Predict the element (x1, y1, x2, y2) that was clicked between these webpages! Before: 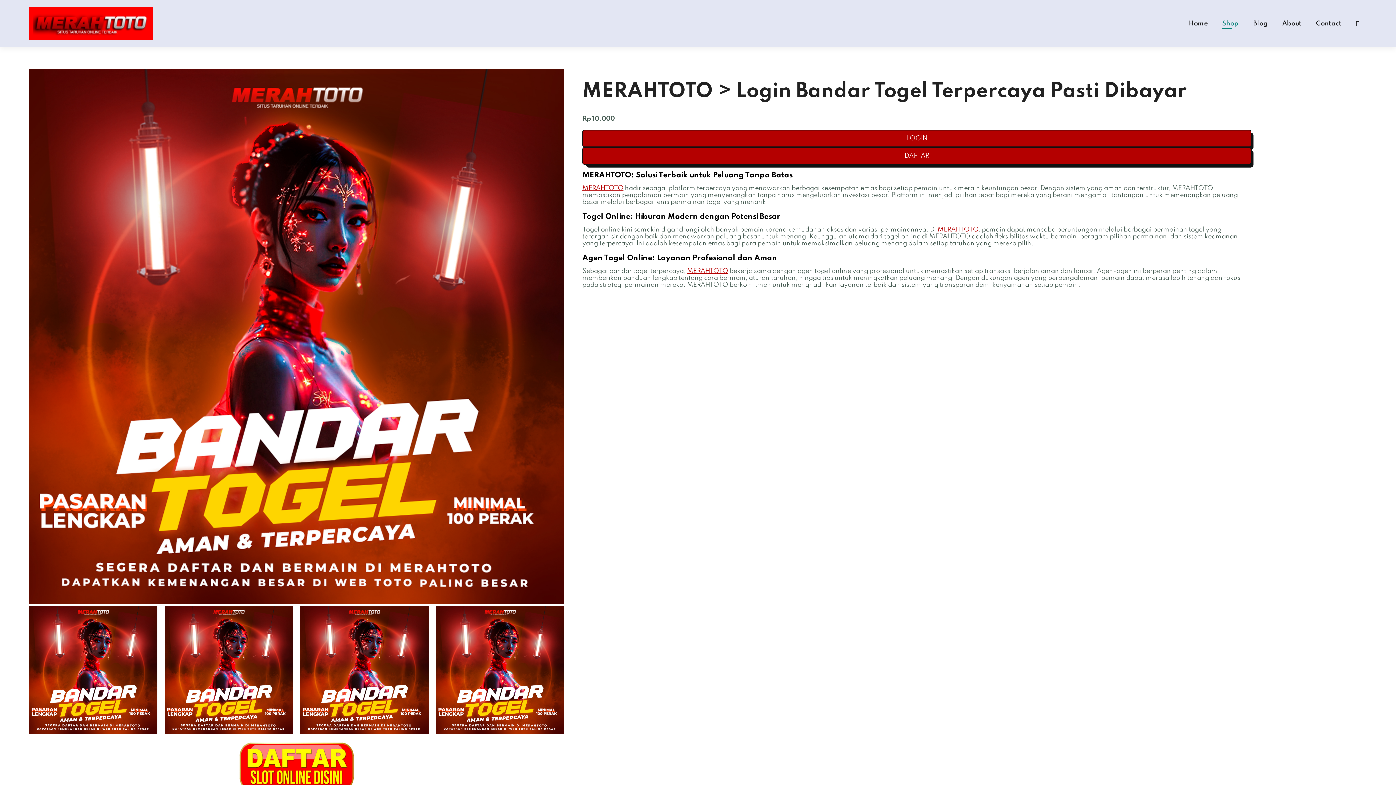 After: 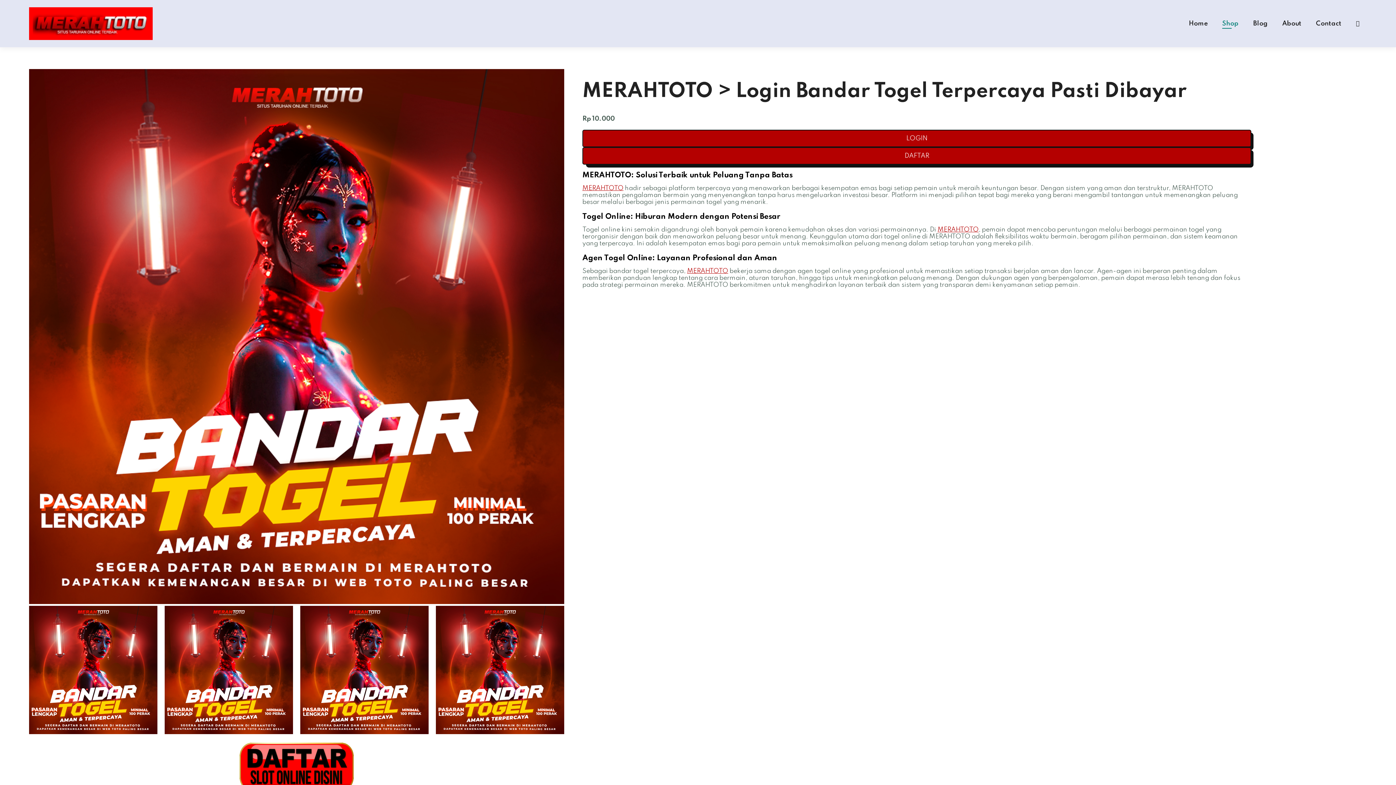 Action: bbox: (1222, 20, 1238, 26) label: Shop